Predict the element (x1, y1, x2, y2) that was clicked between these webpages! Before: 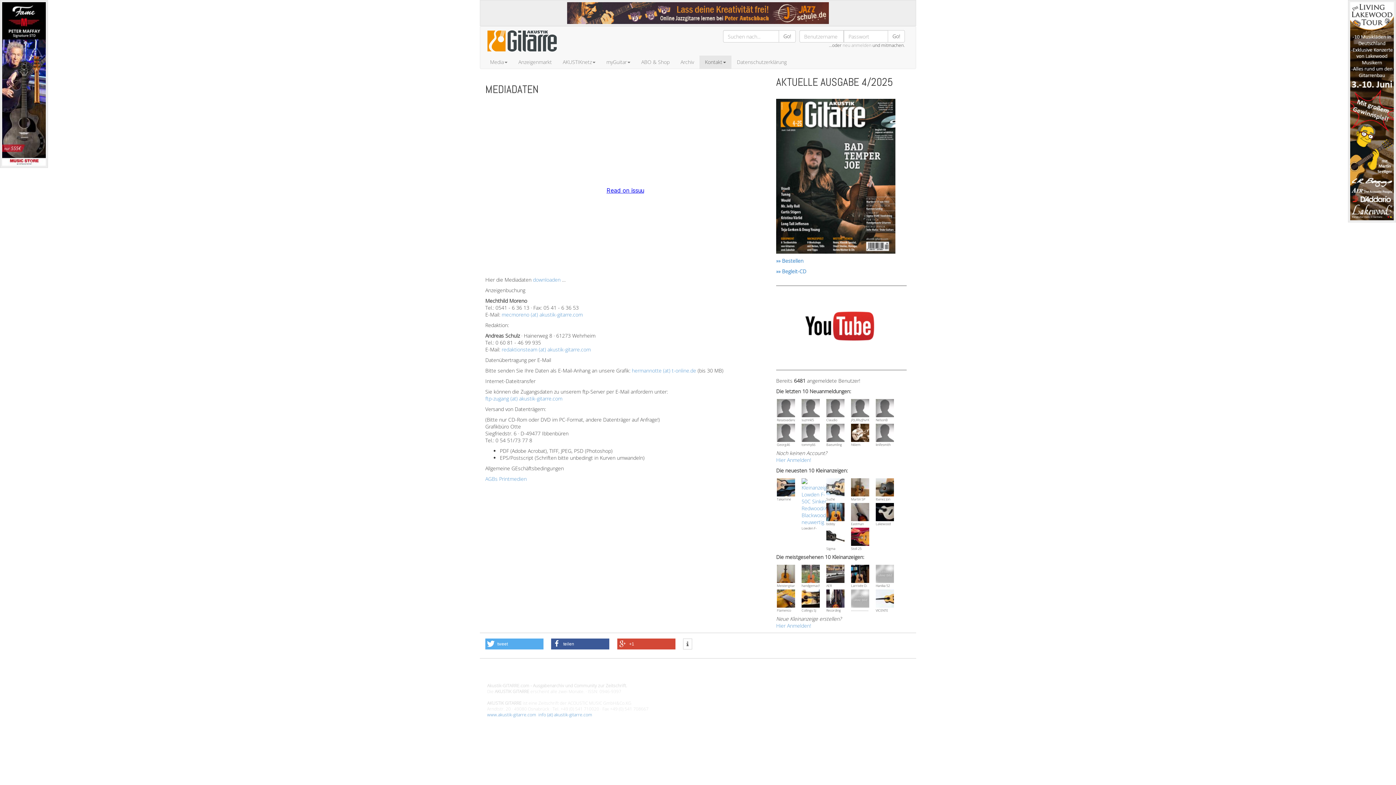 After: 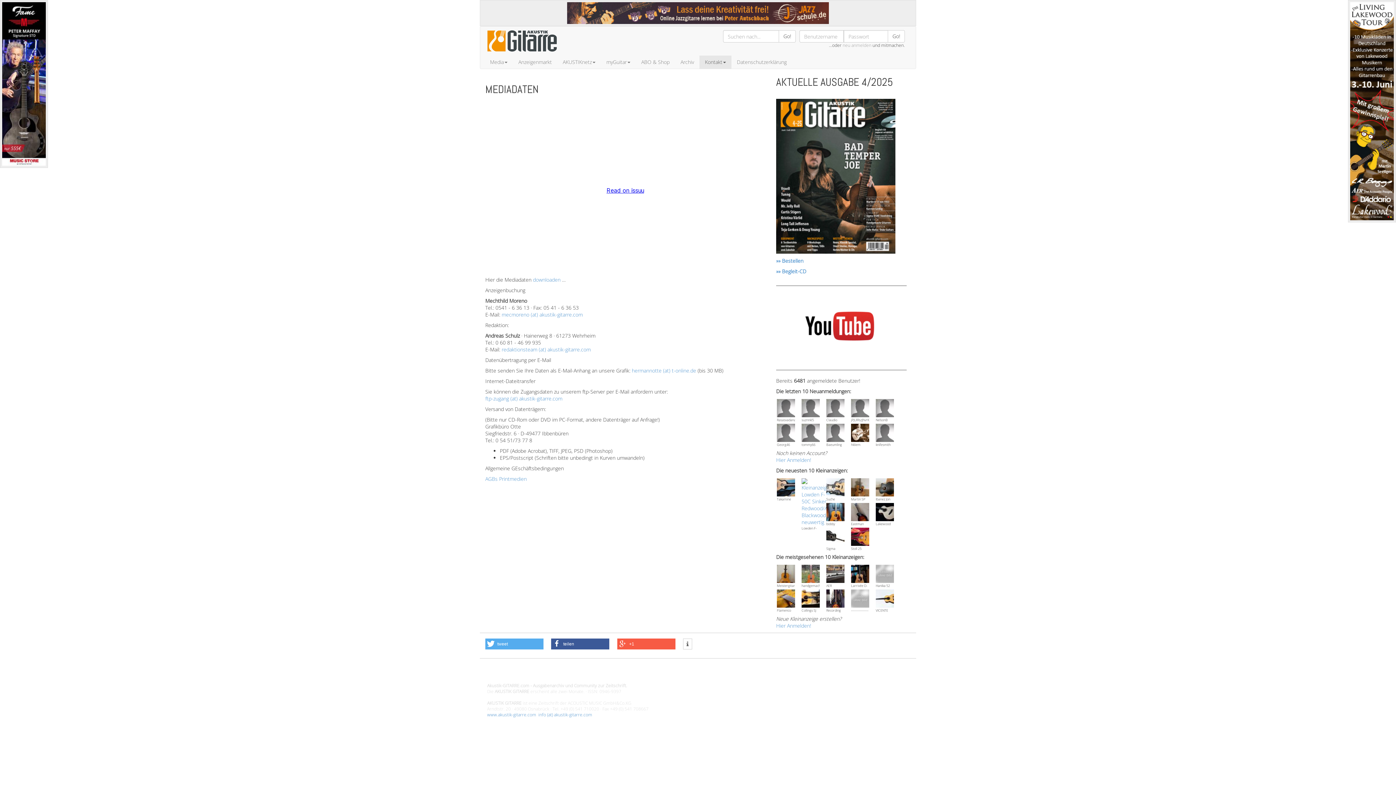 Action: label: Bei Google+ teilen bbox: (617, 638, 675, 649)